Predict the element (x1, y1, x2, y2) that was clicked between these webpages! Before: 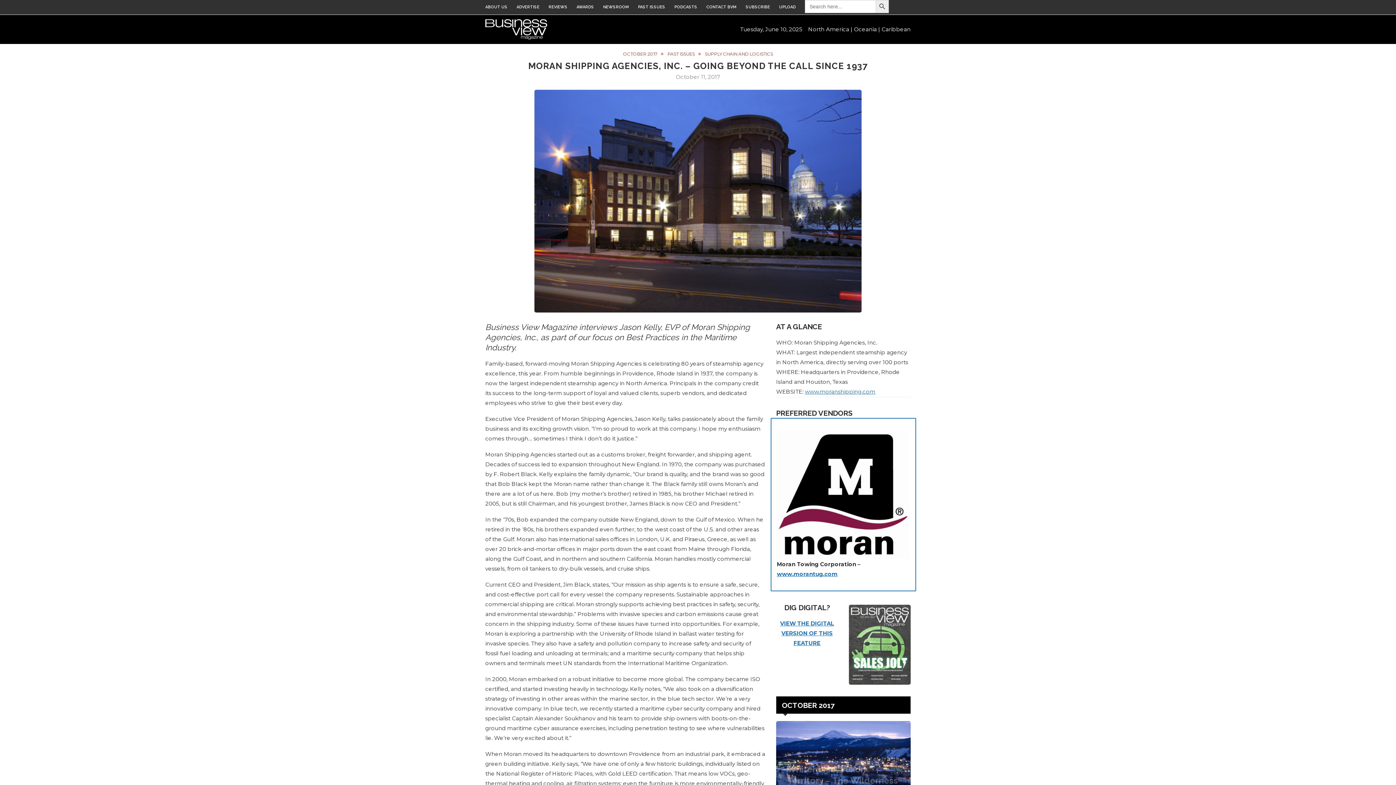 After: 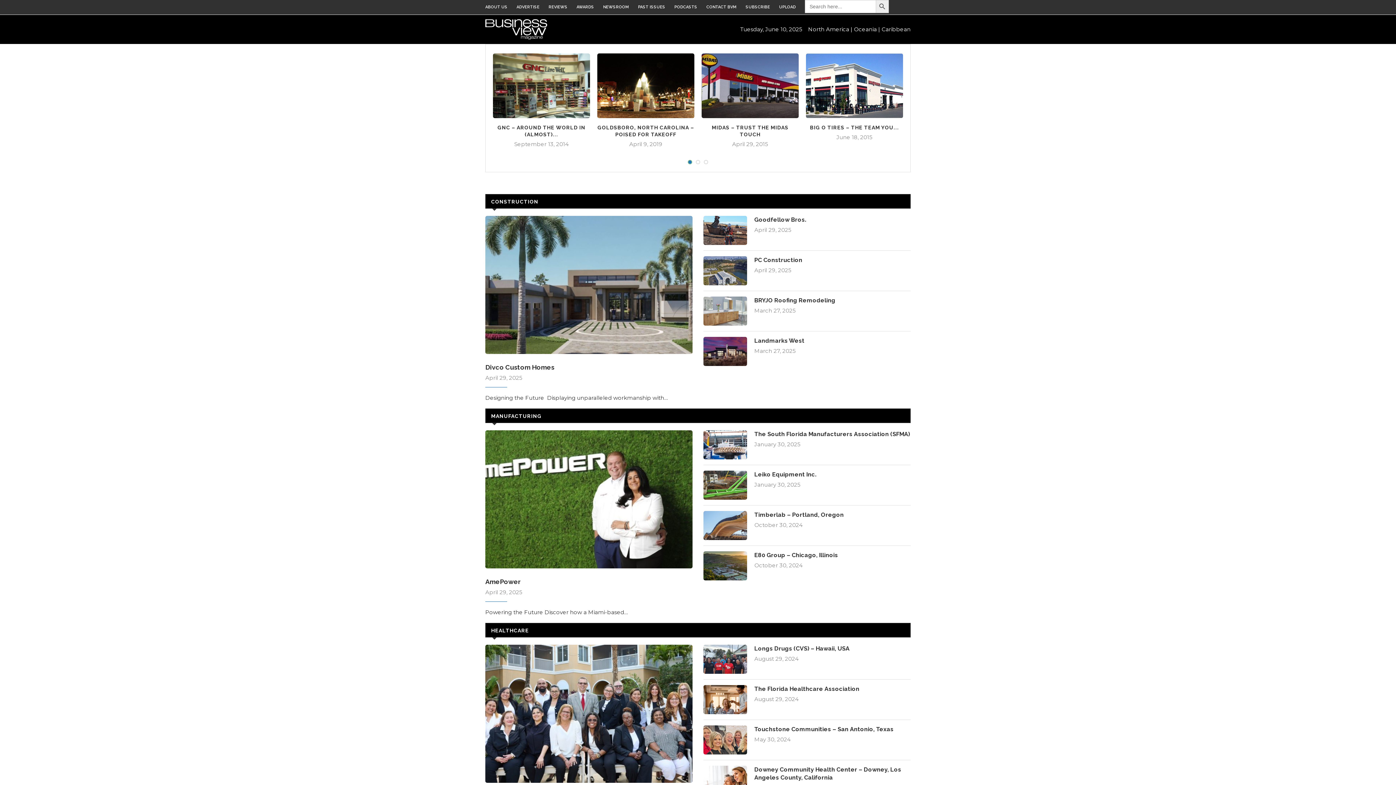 Action: label: NEWSROOM bbox: (603, 4, 629, 9)